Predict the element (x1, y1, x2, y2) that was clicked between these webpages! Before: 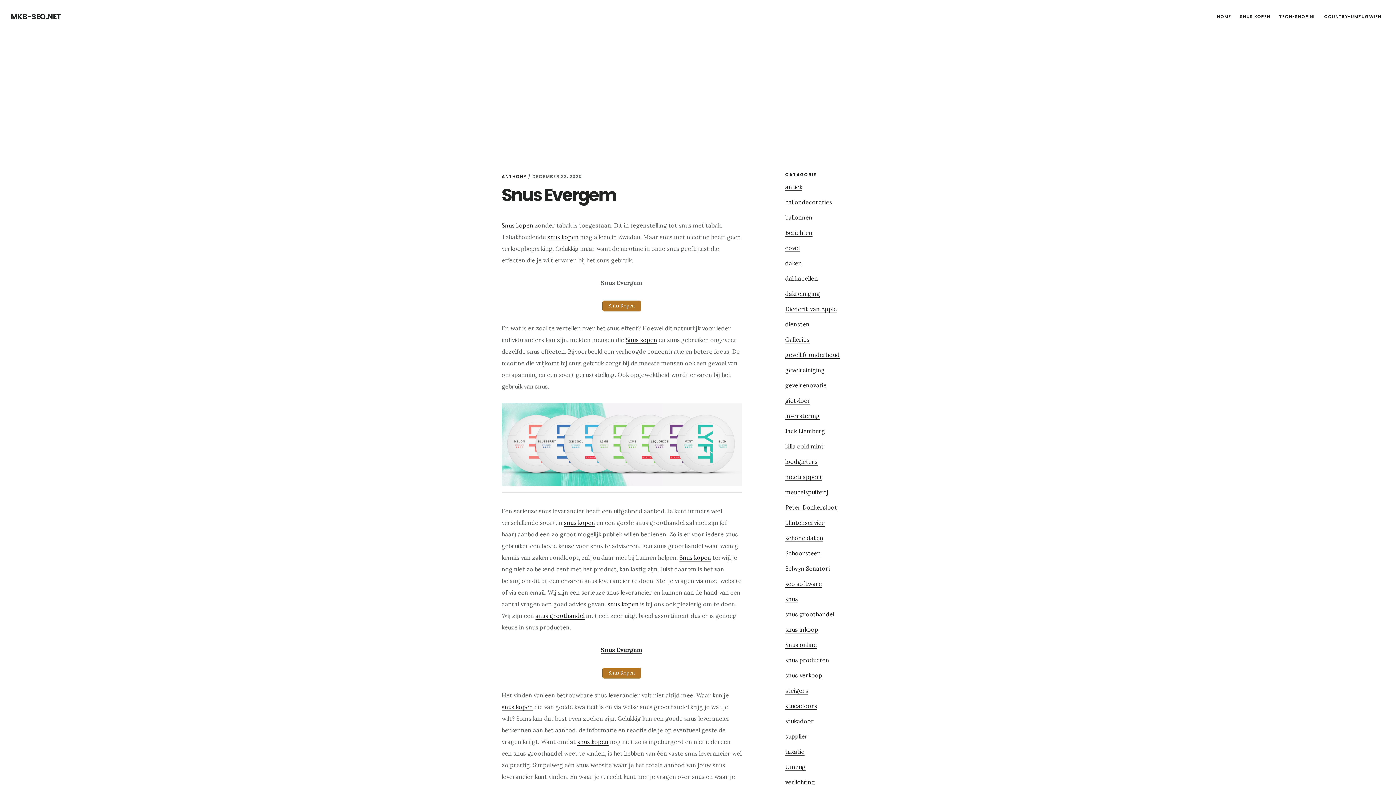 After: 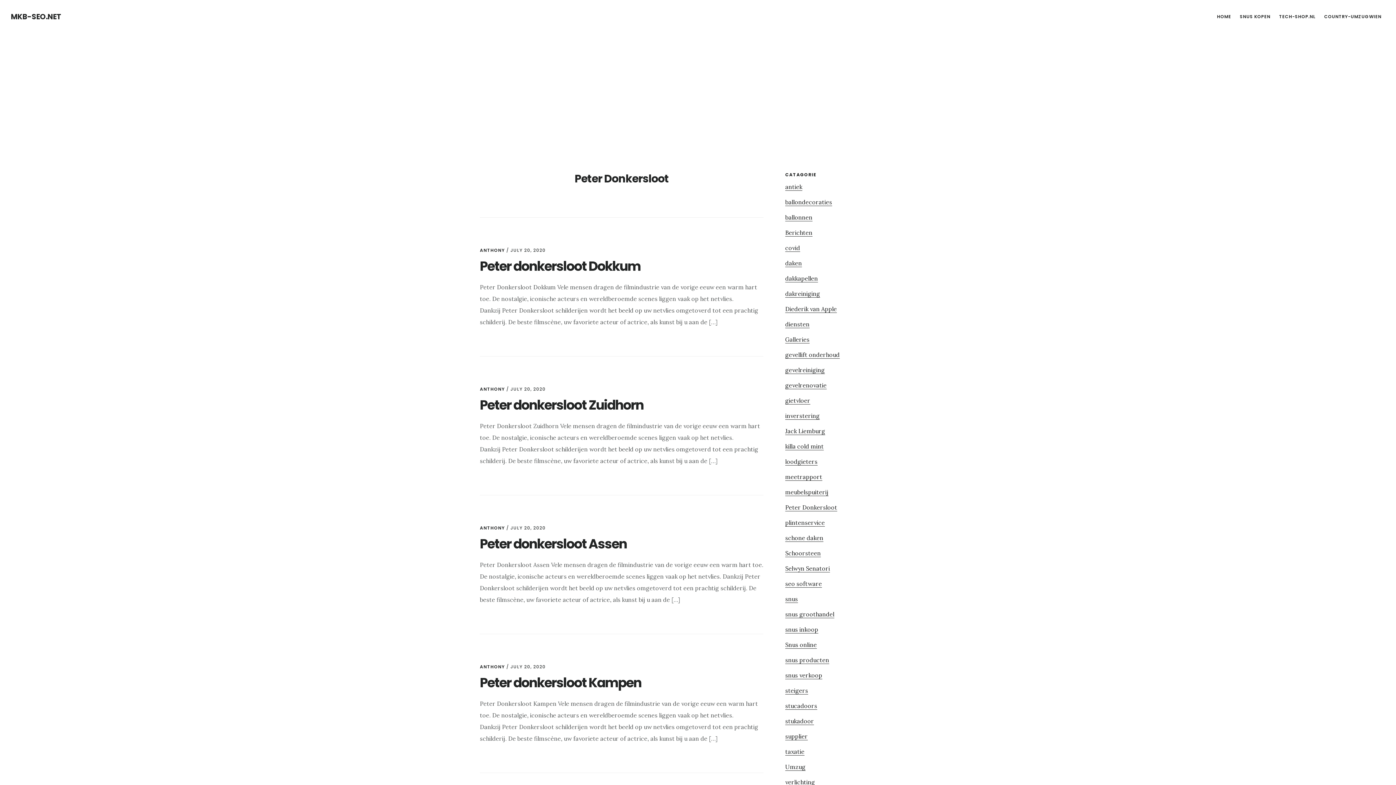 Action: bbox: (785, 504, 837, 511) label: Peter Donkersloot